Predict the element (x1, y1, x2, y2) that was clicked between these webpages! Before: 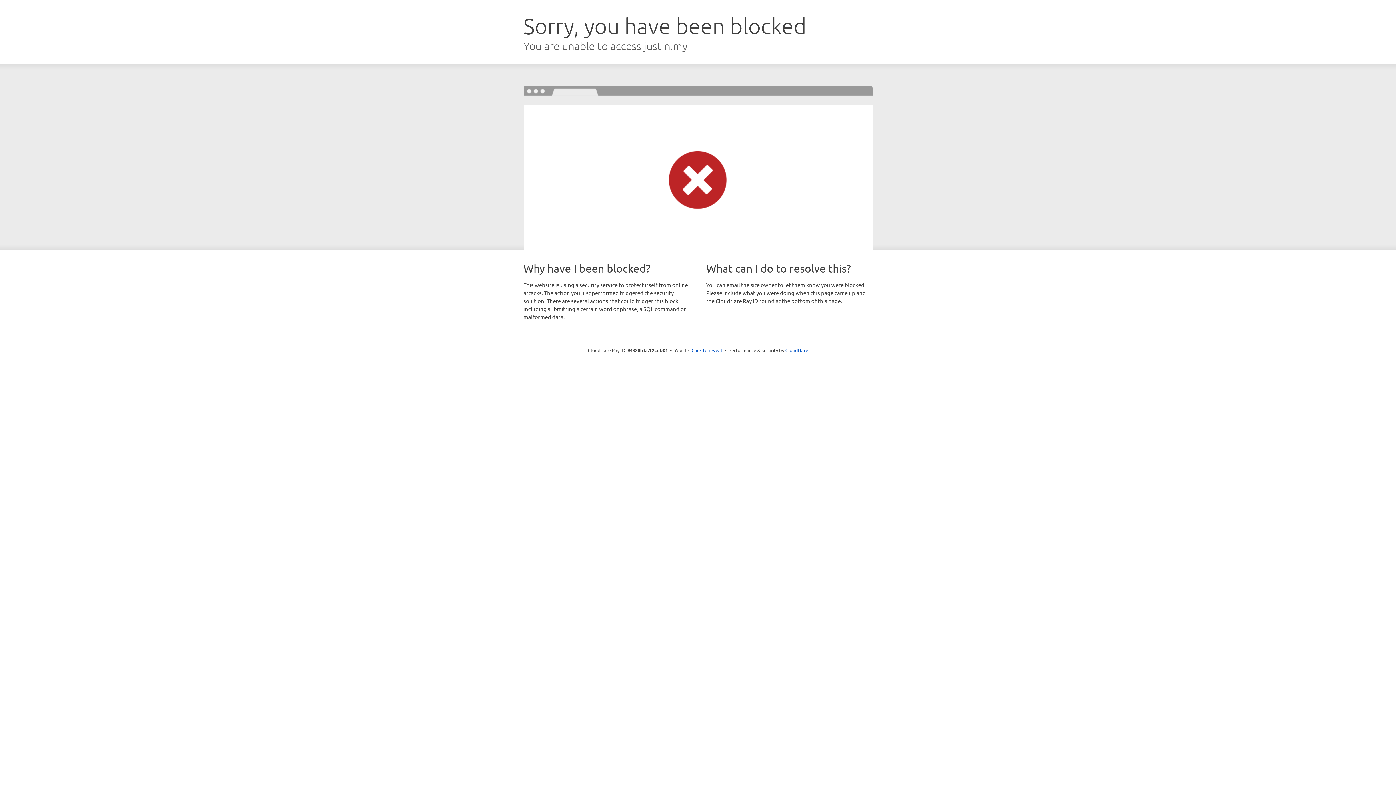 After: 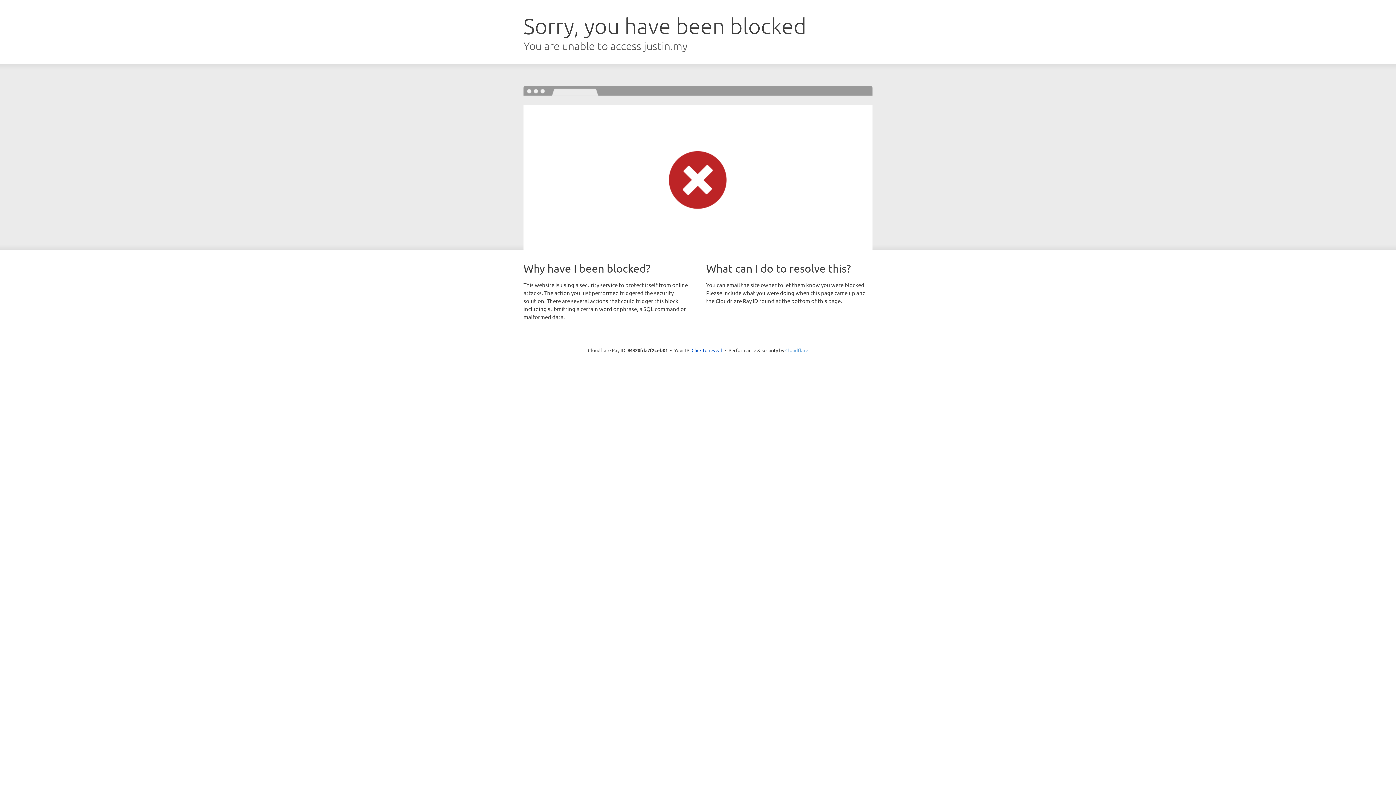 Action: label: Cloudflare bbox: (785, 347, 808, 353)